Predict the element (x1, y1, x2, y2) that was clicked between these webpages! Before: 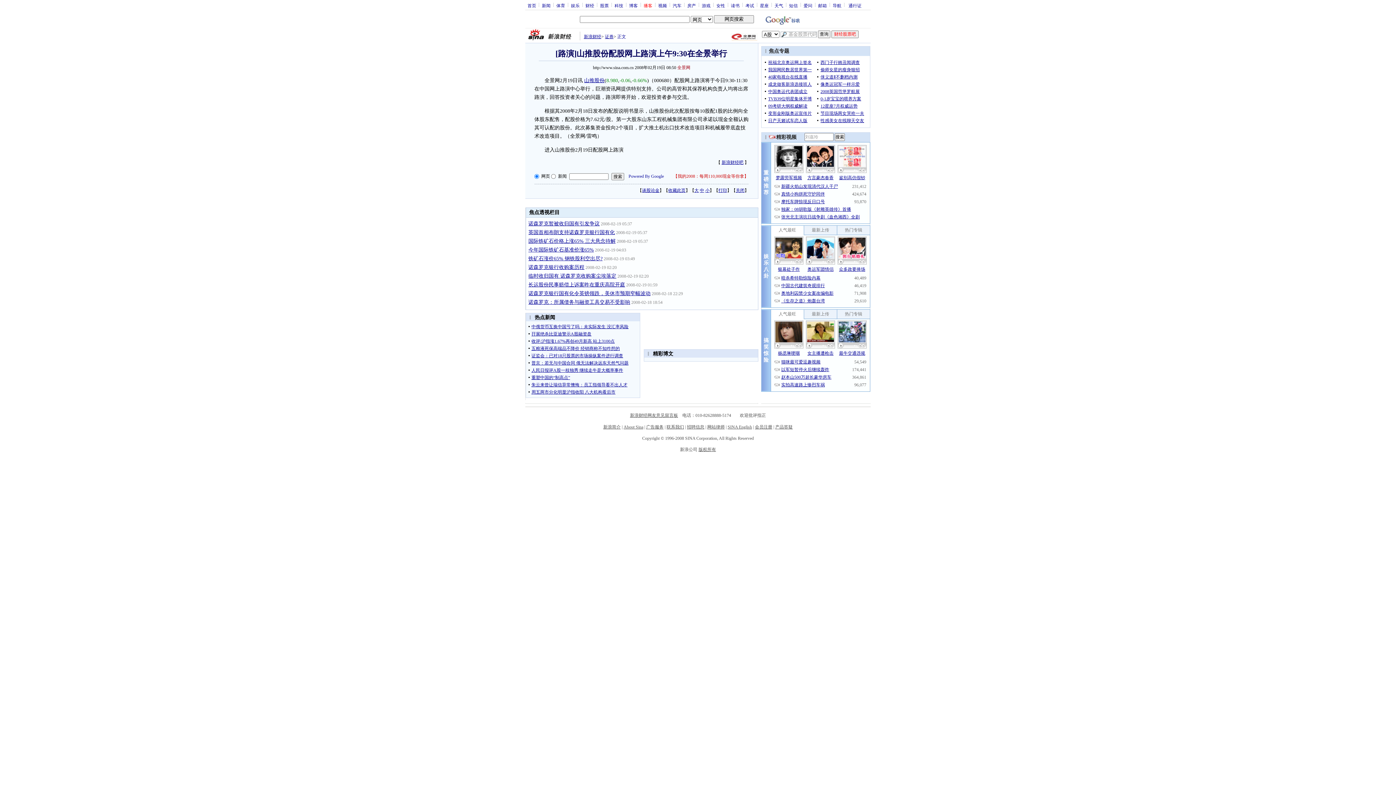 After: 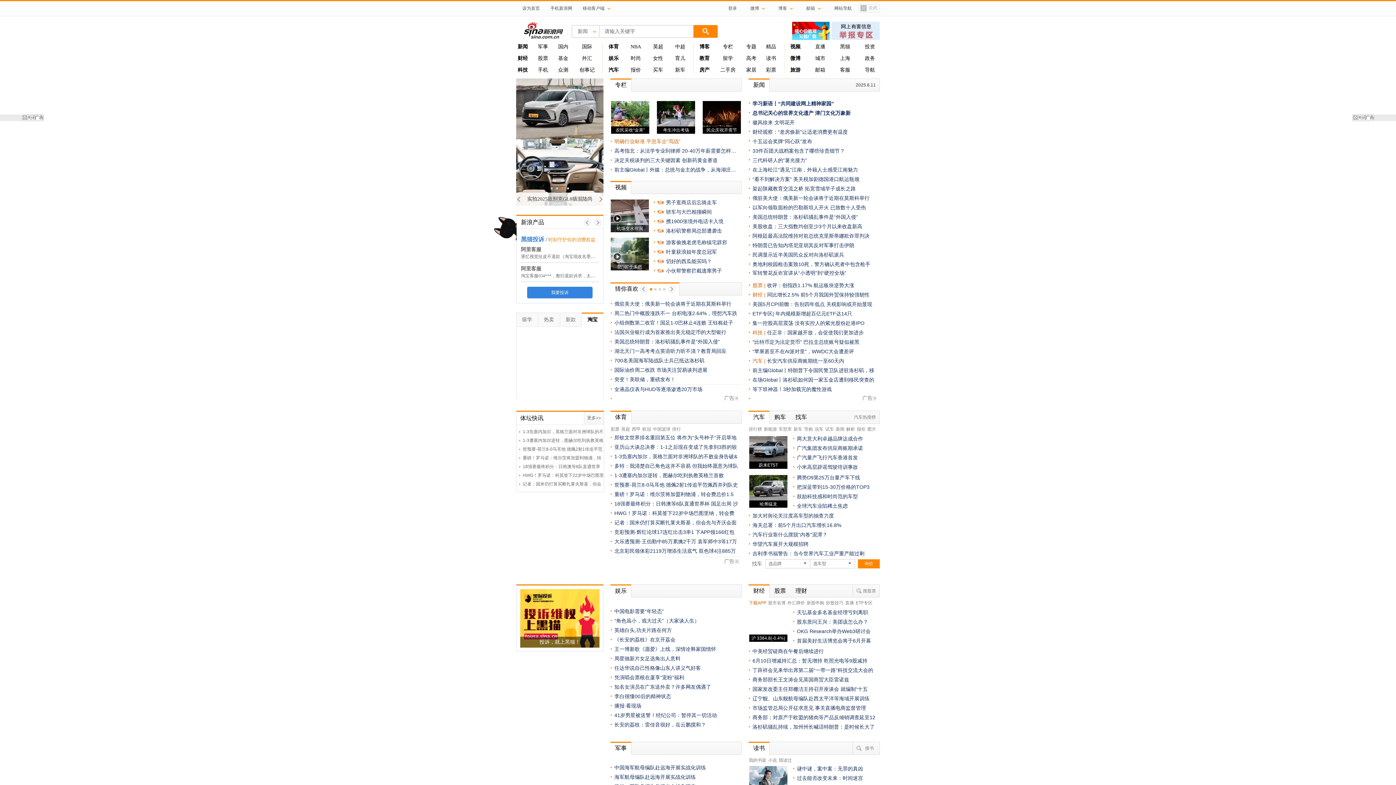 Action: bbox: (525, 2, 538, 7) label: 首页